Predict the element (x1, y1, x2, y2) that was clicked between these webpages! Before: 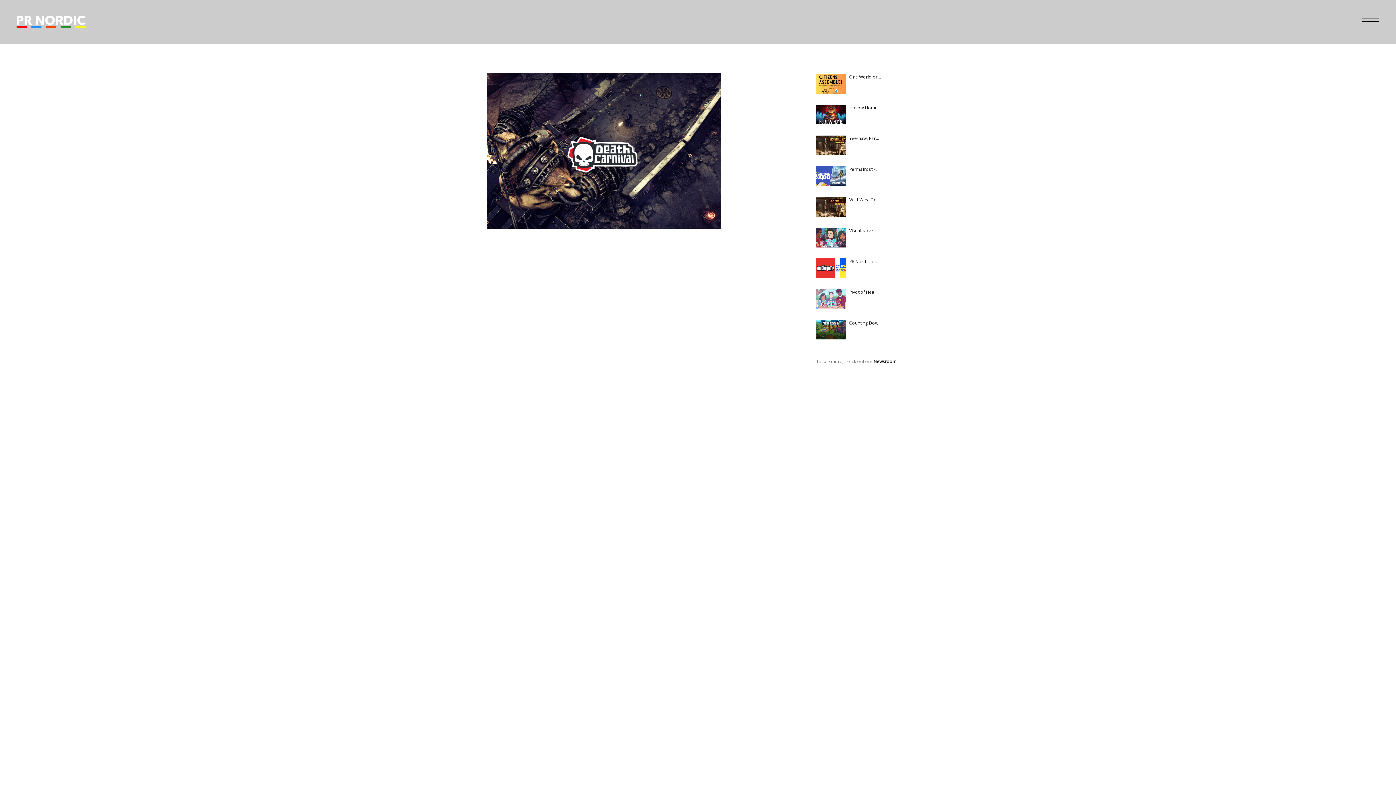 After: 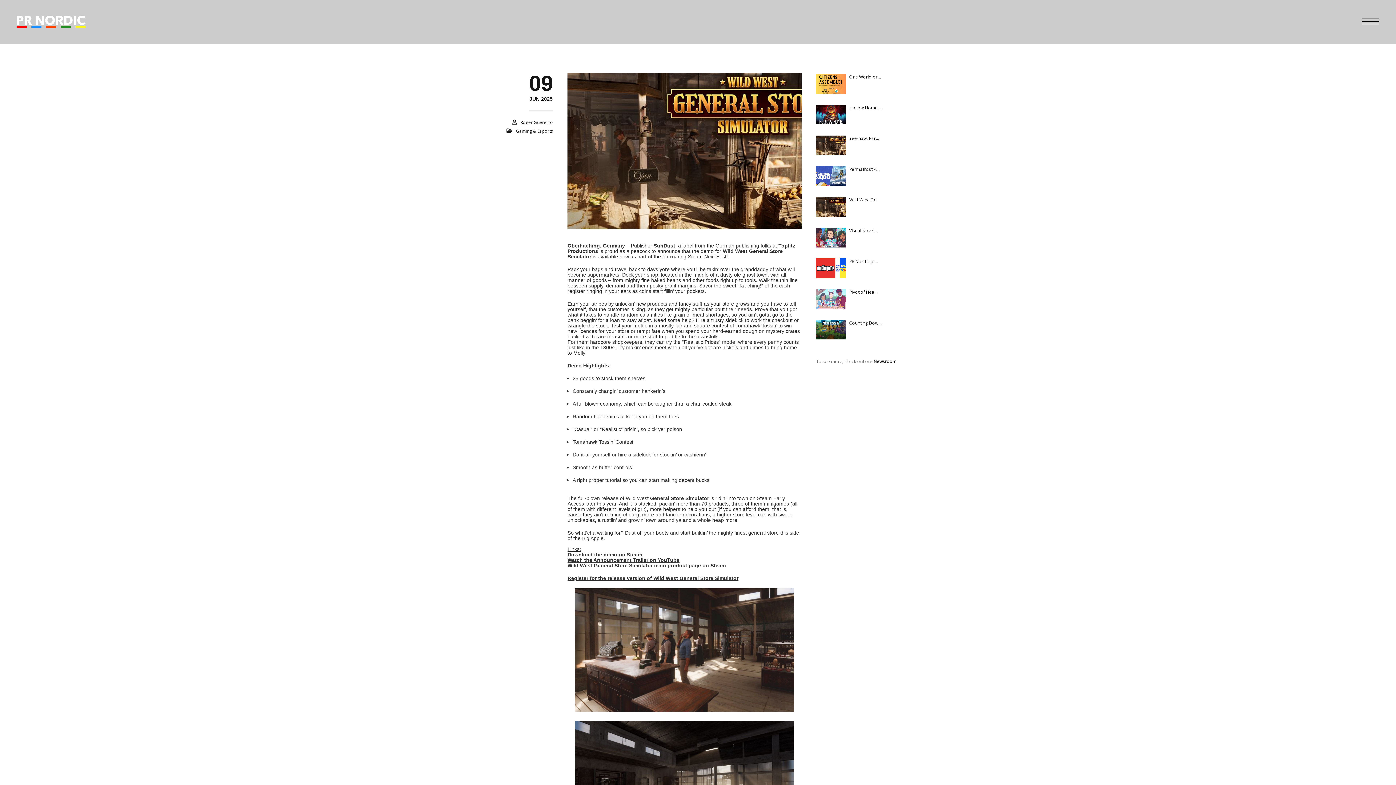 Action: bbox: (849, 135, 879, 141) label: Yee-haw, Par…